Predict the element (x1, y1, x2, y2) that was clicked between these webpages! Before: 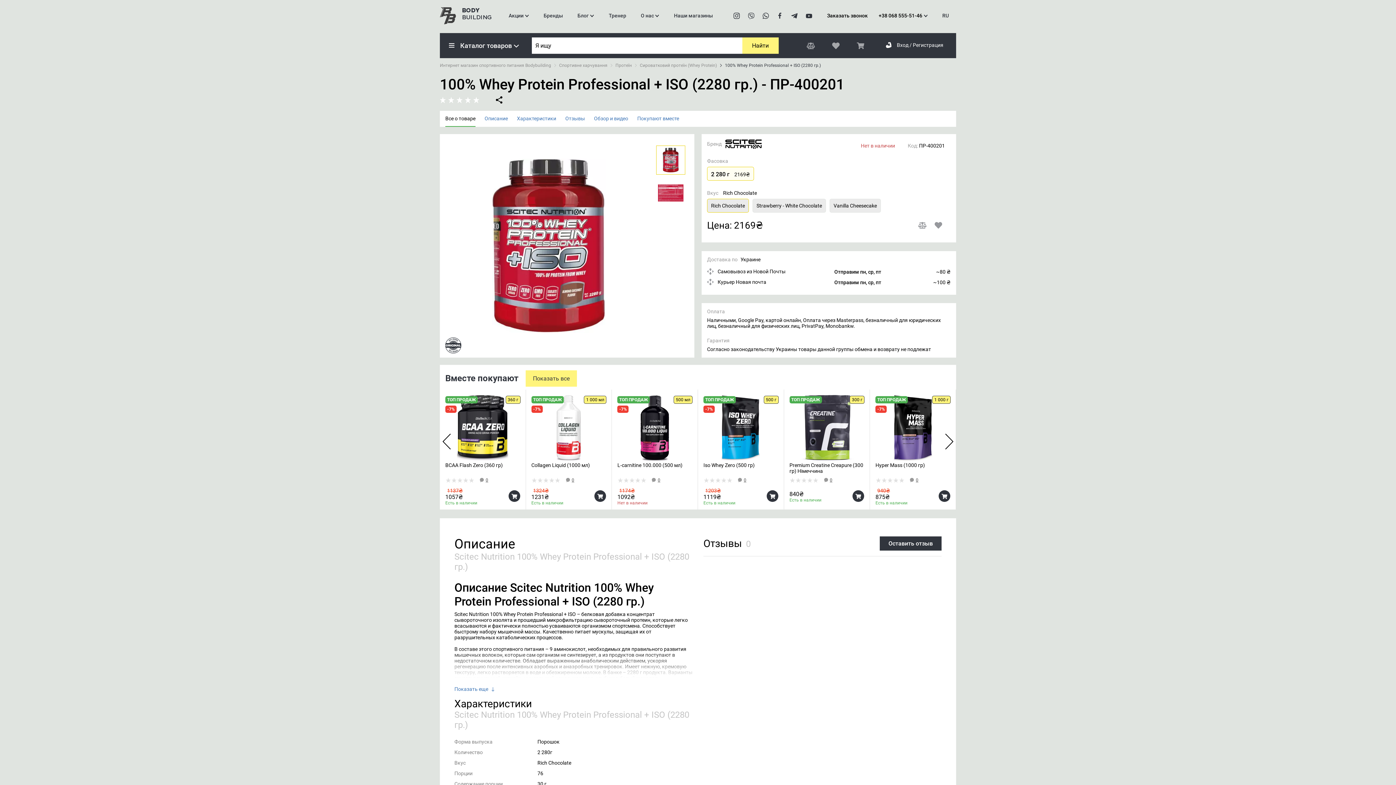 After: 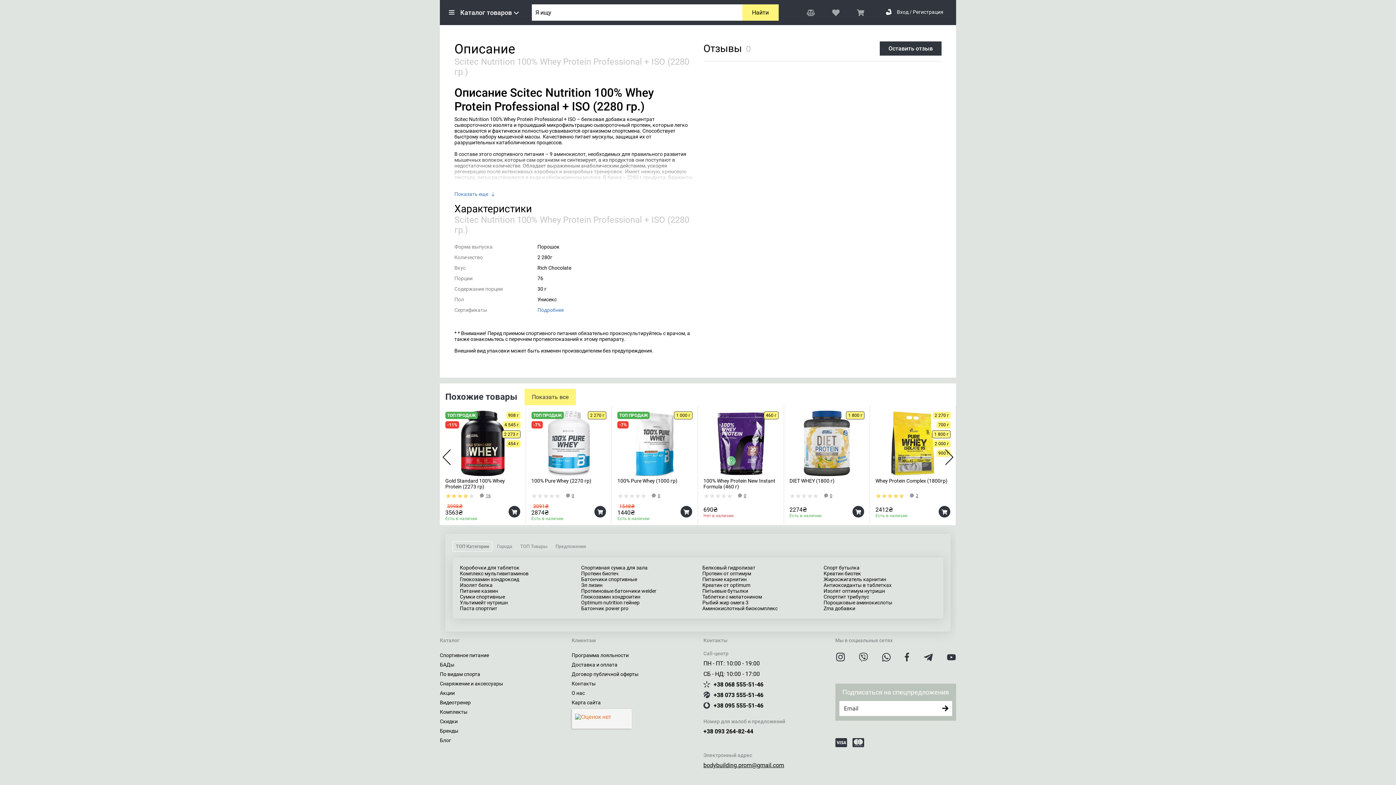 Action: bbox: (484, 115, 508, 121) label: Описание